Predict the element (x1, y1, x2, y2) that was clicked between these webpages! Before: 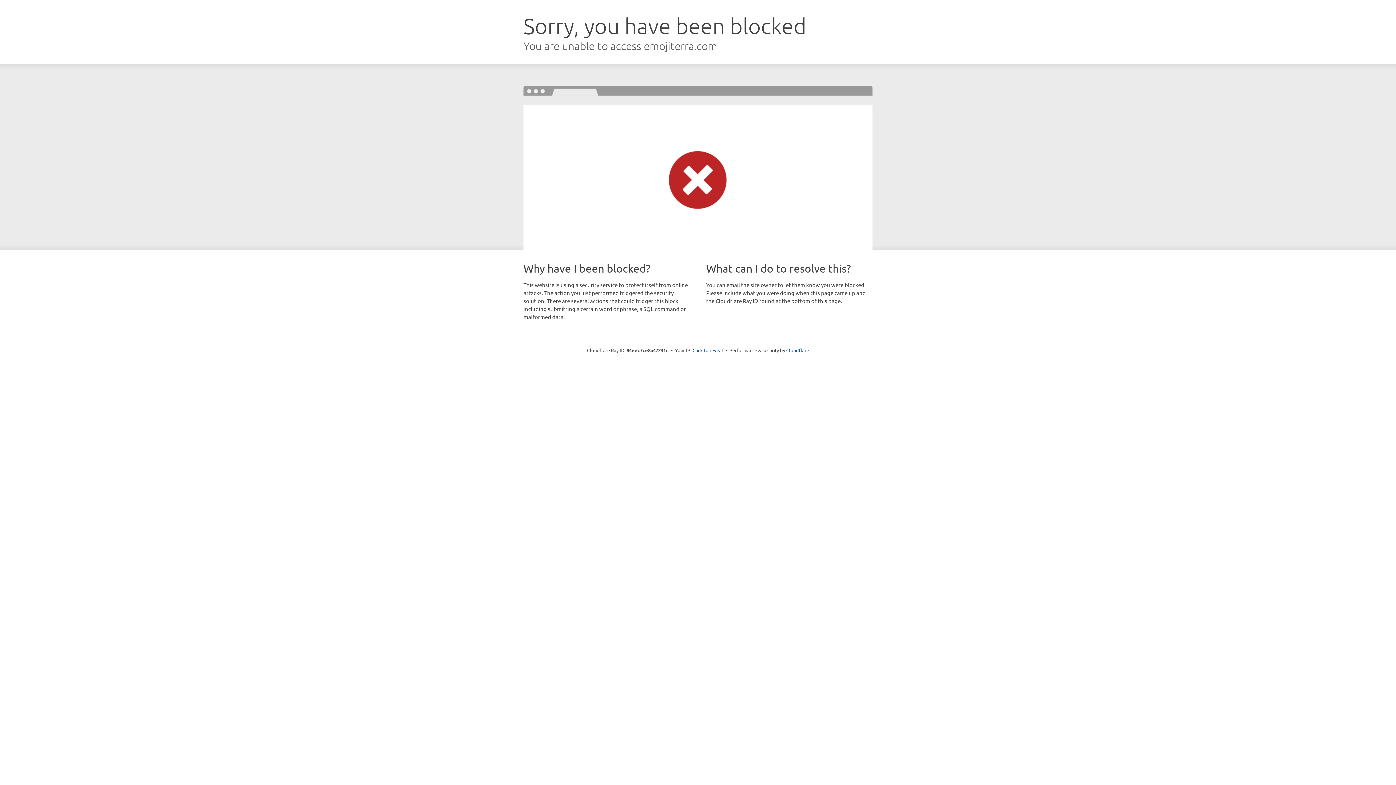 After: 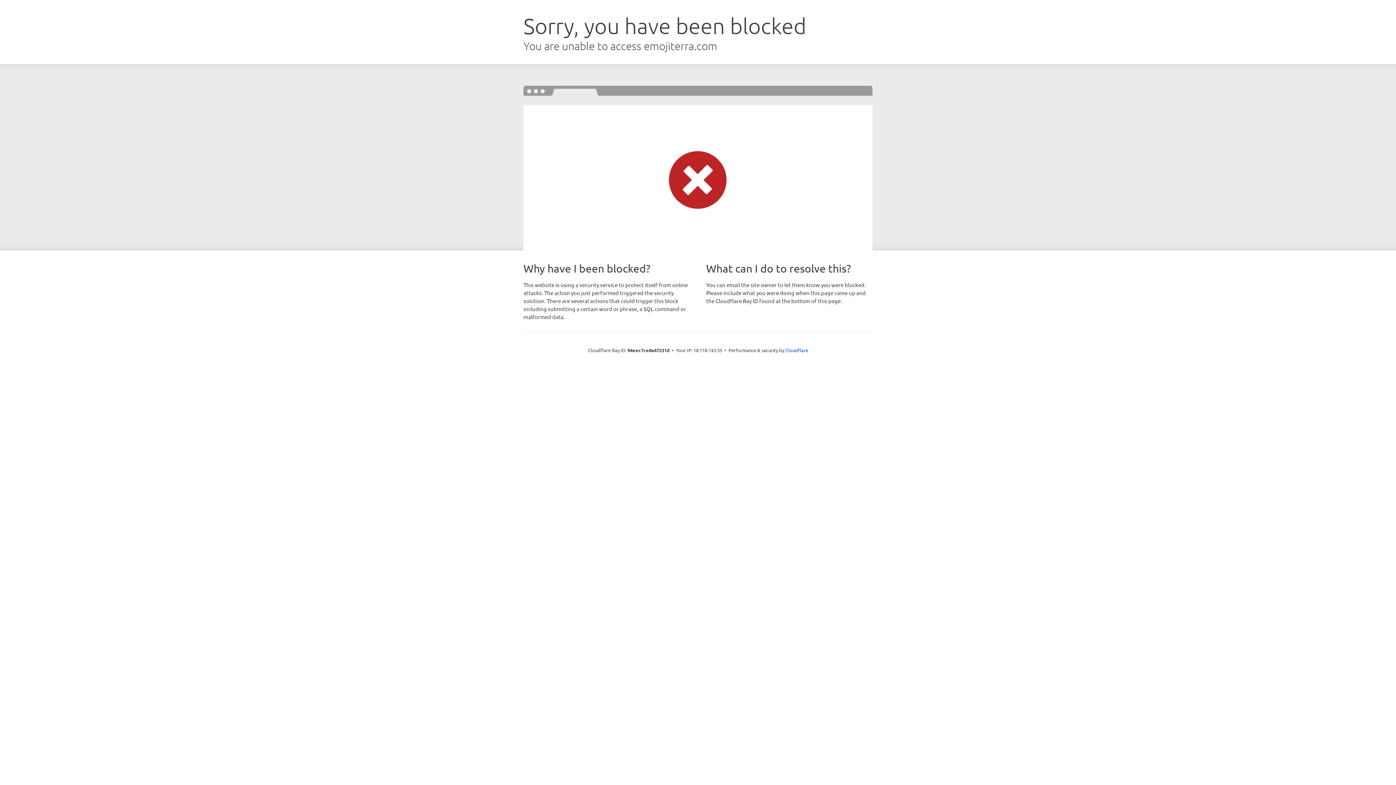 Action: label: Click to reveal bbox: (692, 346, 723, 353)